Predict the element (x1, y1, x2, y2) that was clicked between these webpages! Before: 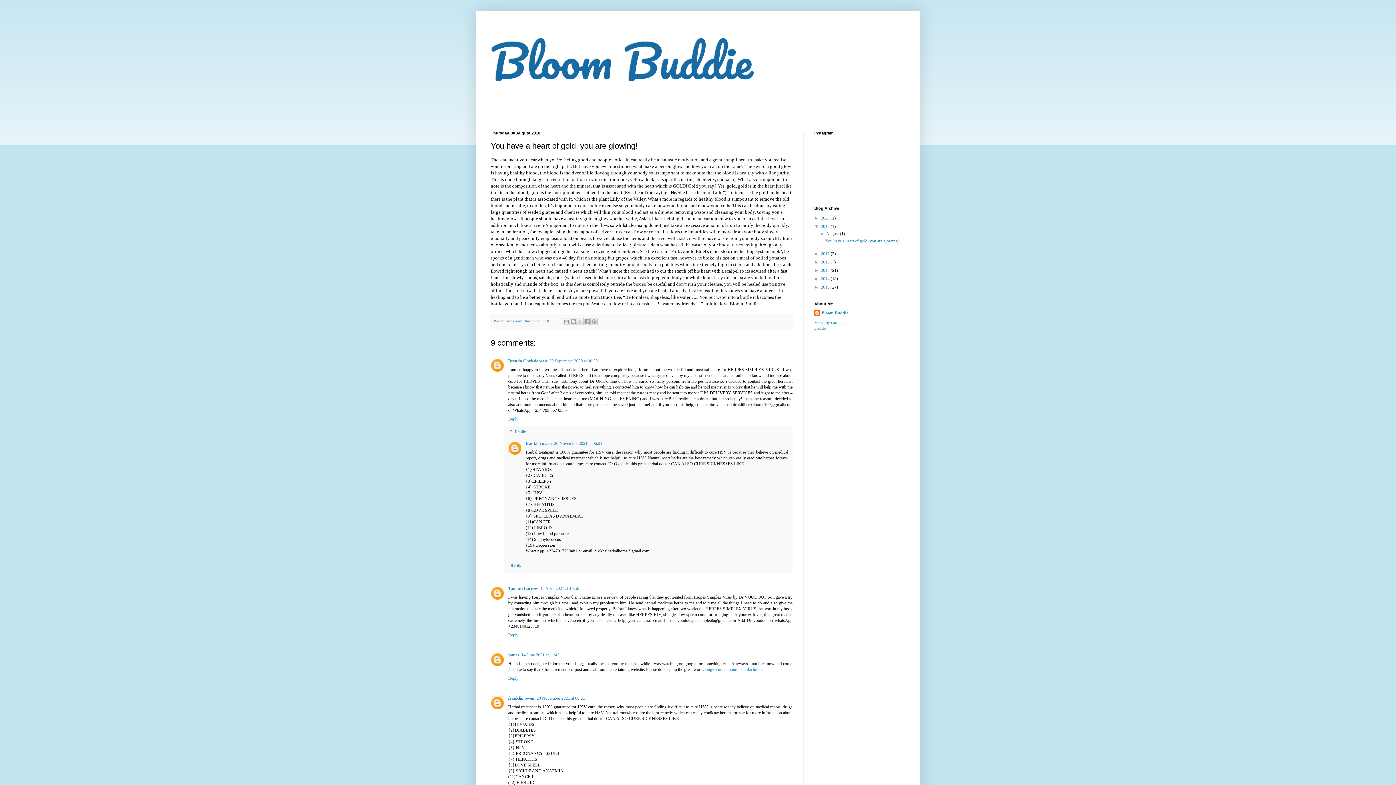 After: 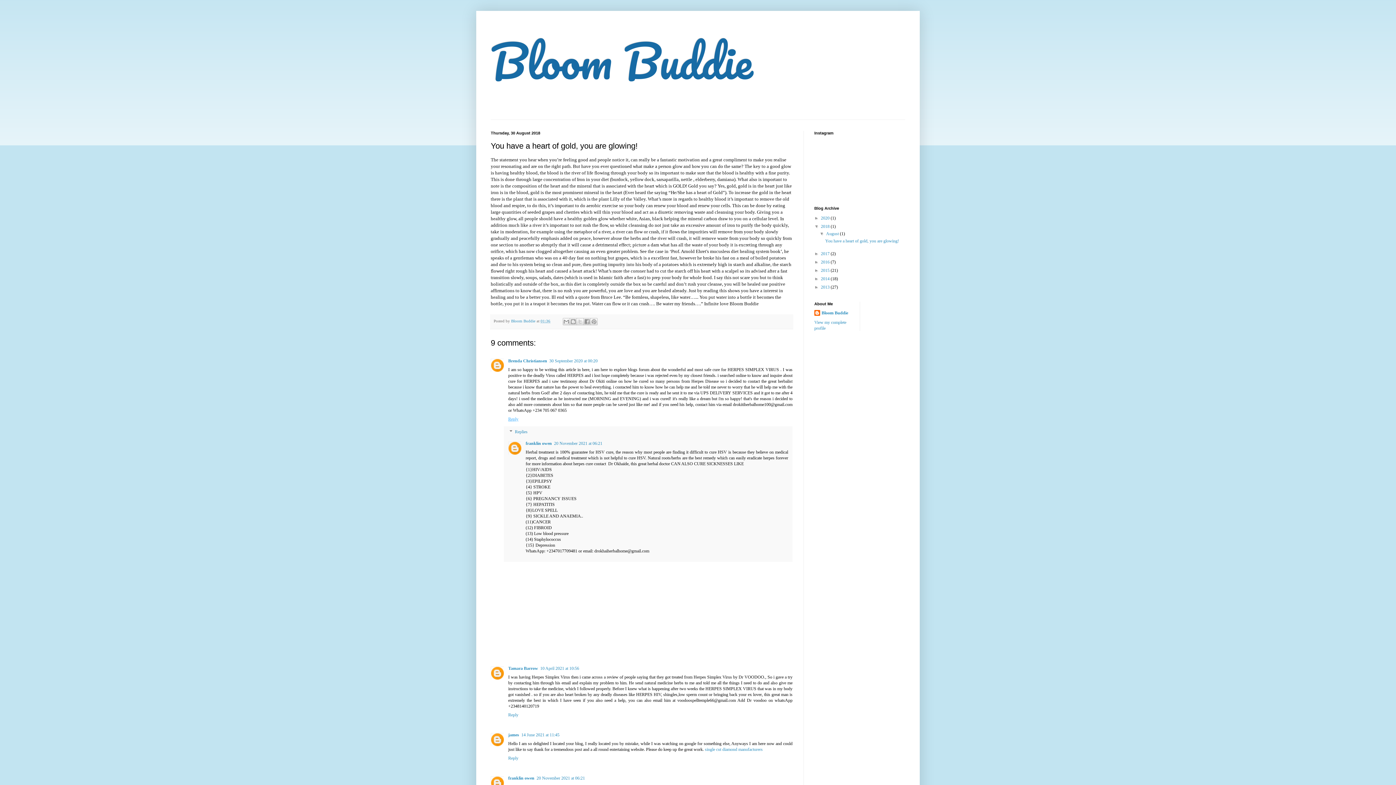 Action: bbox: (508, 414, 520, 421) label: Reply